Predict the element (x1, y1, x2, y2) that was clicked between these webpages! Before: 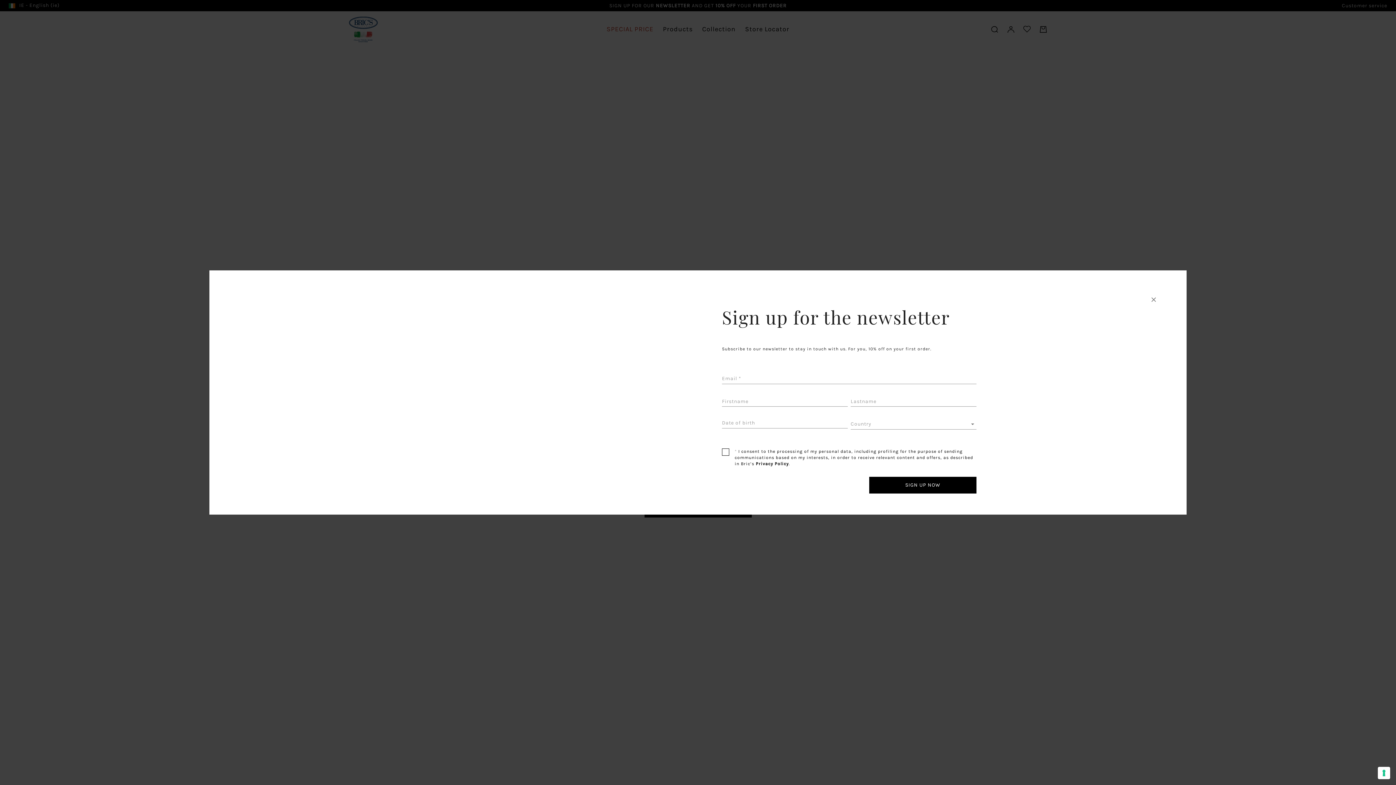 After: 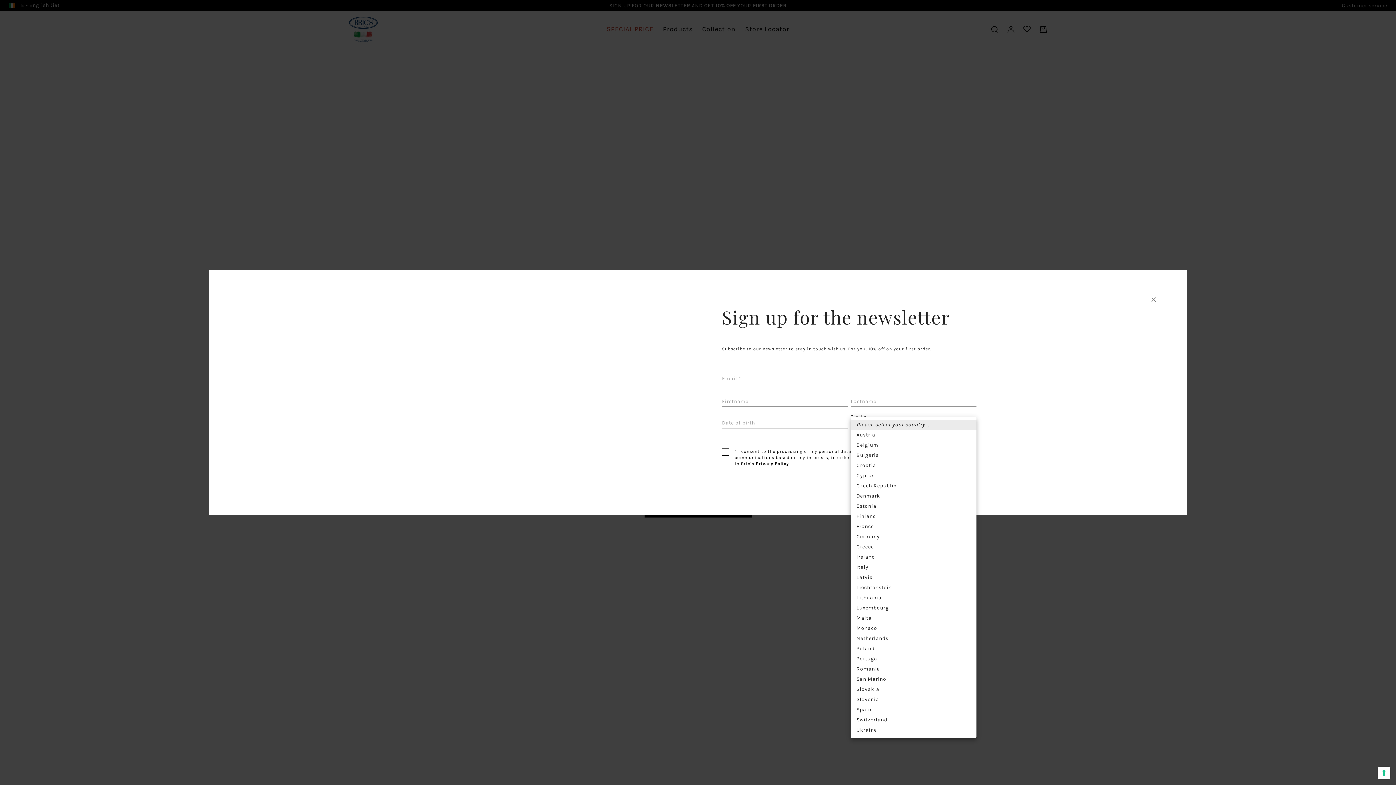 Action: label: ​ bbox: (850, 420, 976, 429)